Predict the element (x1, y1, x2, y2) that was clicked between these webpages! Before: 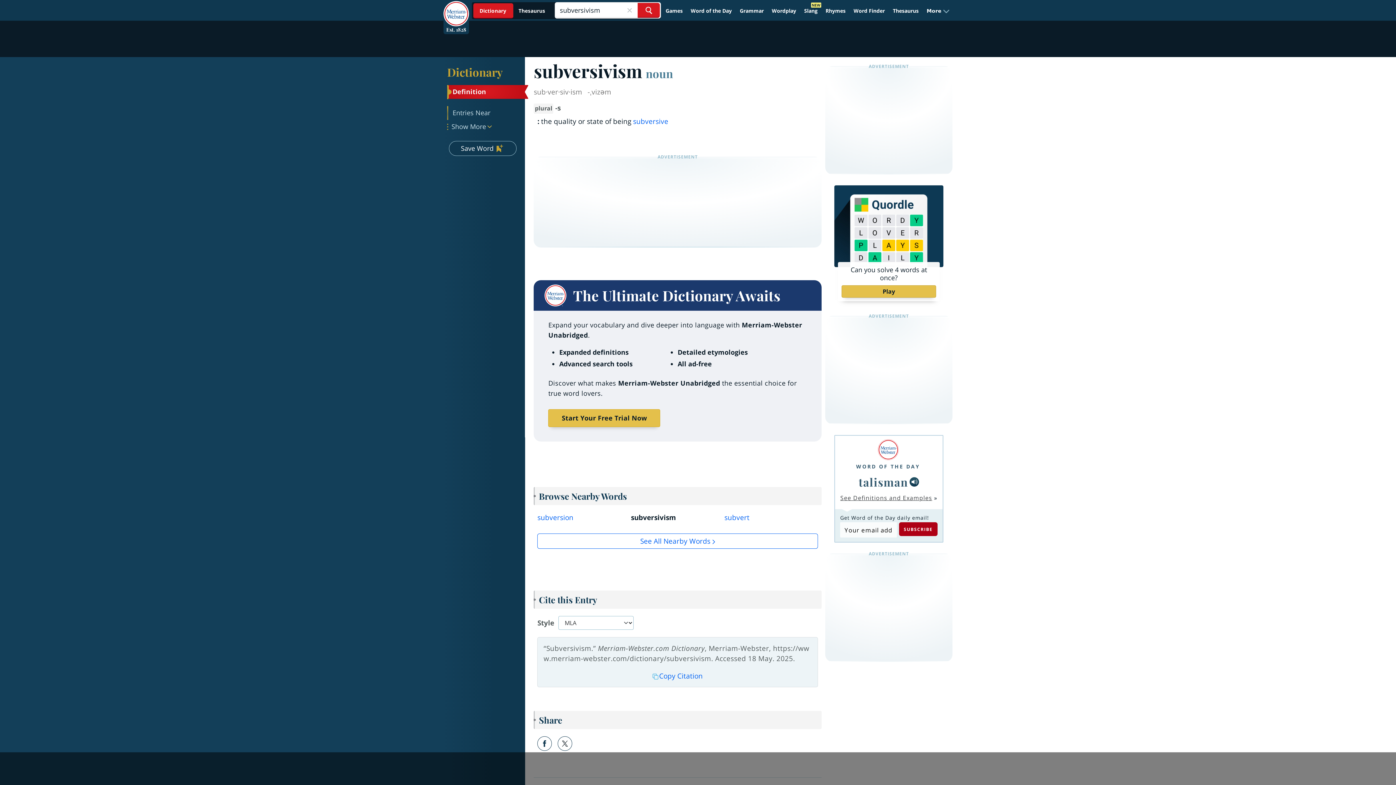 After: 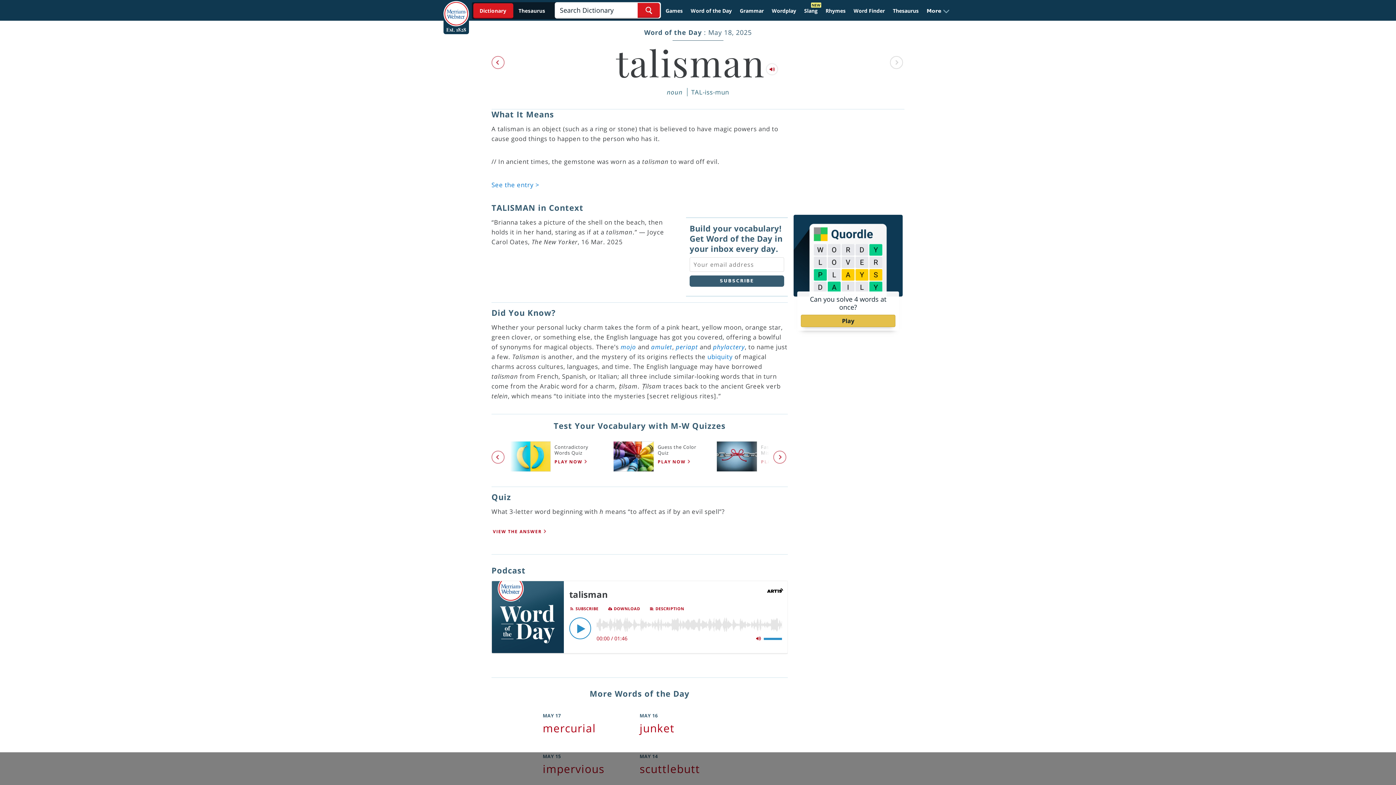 Action: label: WORD OF THE DAY bbox: (856, 459, 920, 470)